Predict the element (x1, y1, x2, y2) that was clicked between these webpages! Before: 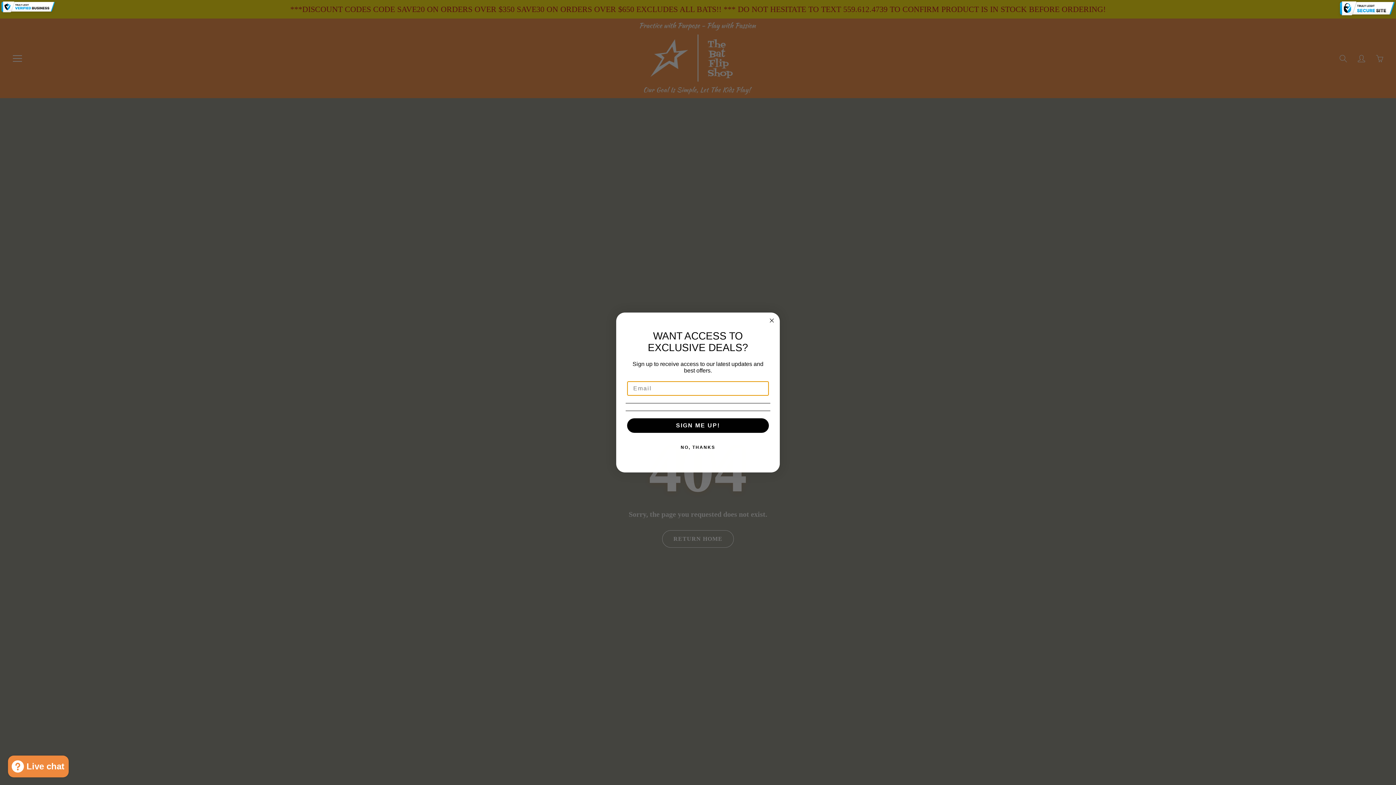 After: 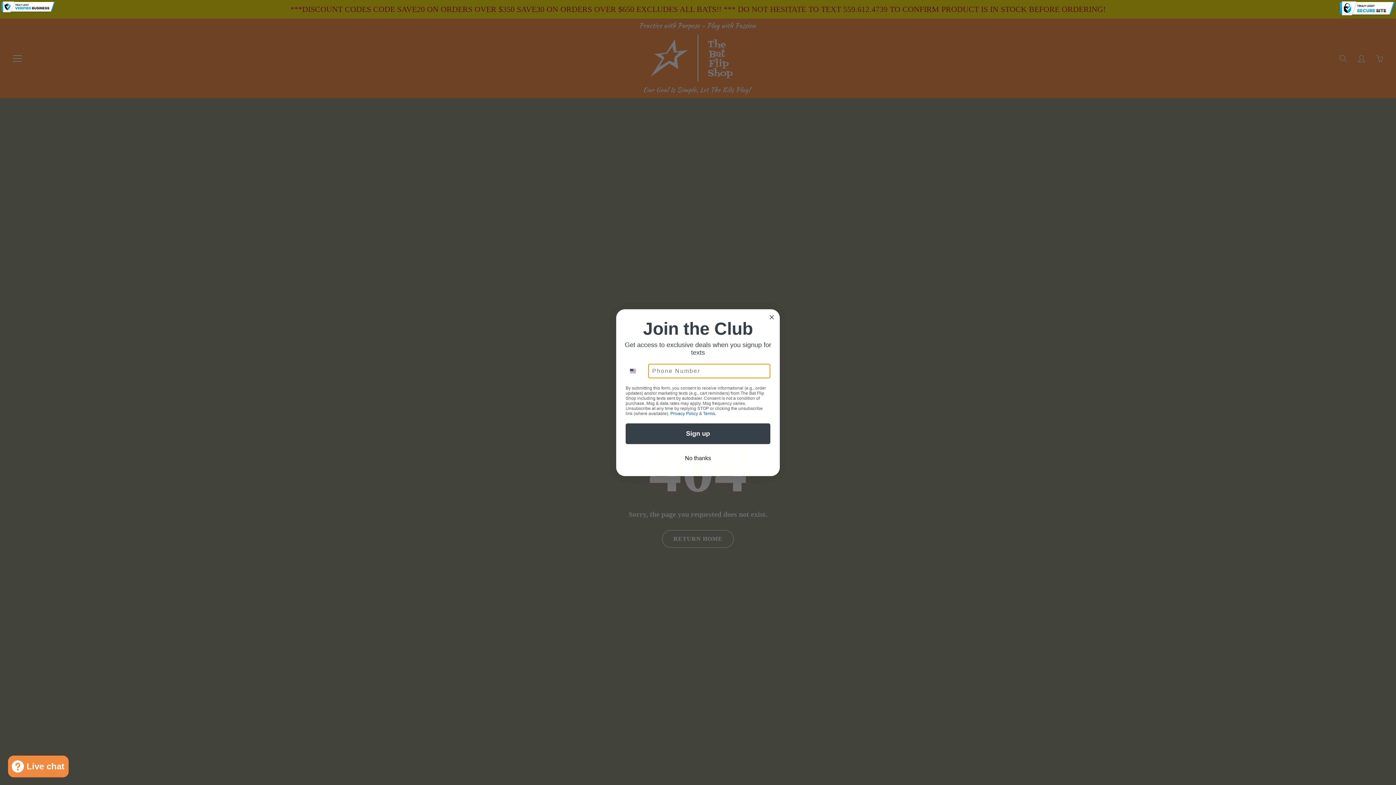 Action: bbox: (627, 418, 769, 433) label: SIGN ME UP!